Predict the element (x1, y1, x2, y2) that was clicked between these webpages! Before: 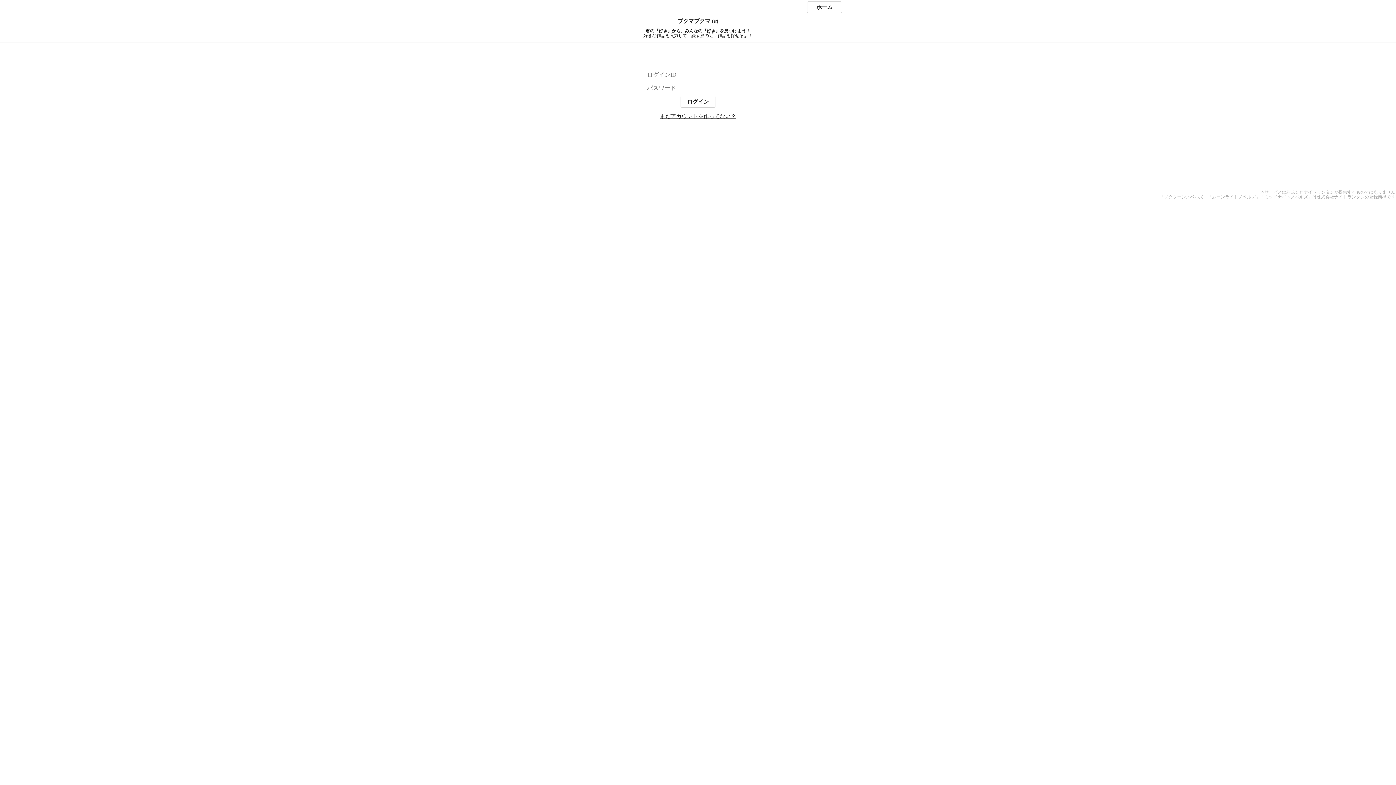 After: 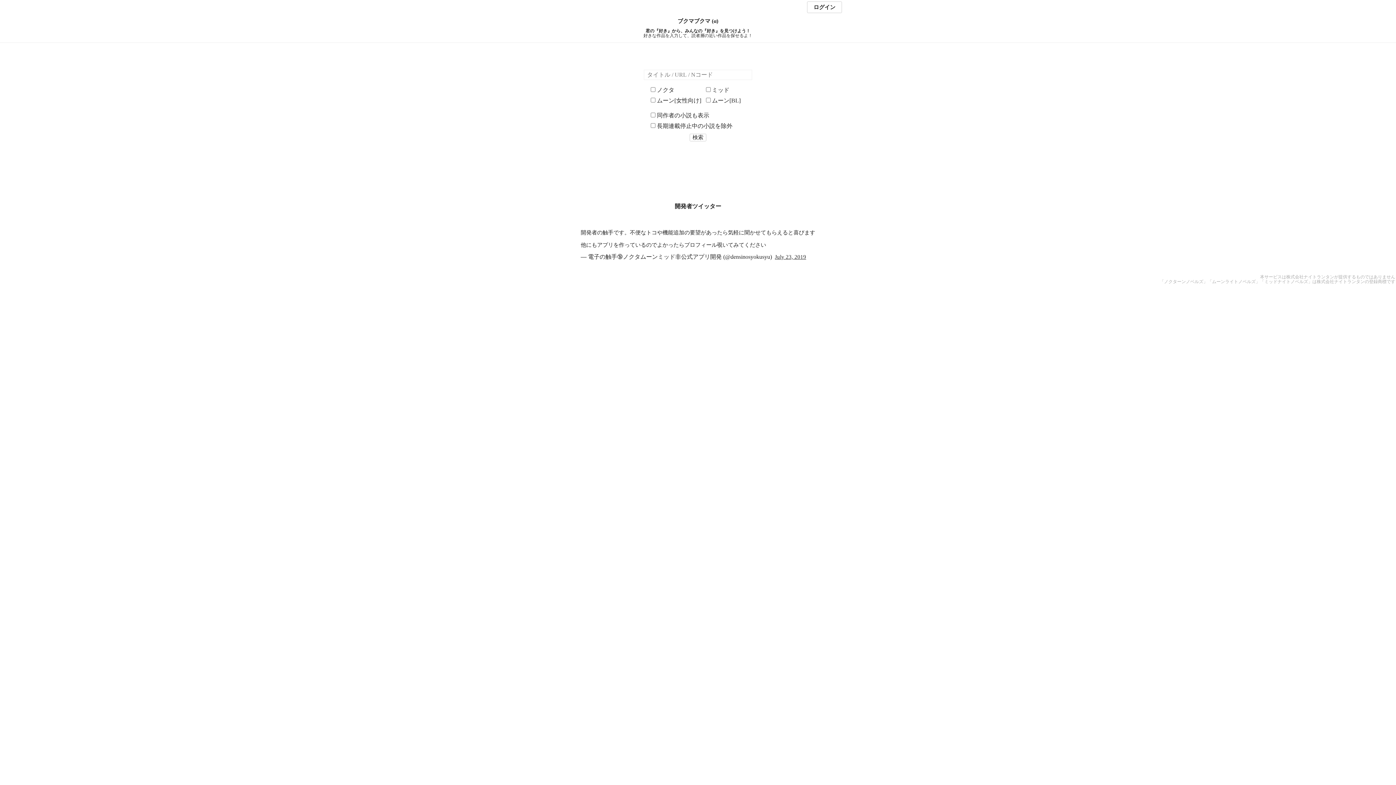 Action: bbox: (807, 1, 842, 13) label: ホーム